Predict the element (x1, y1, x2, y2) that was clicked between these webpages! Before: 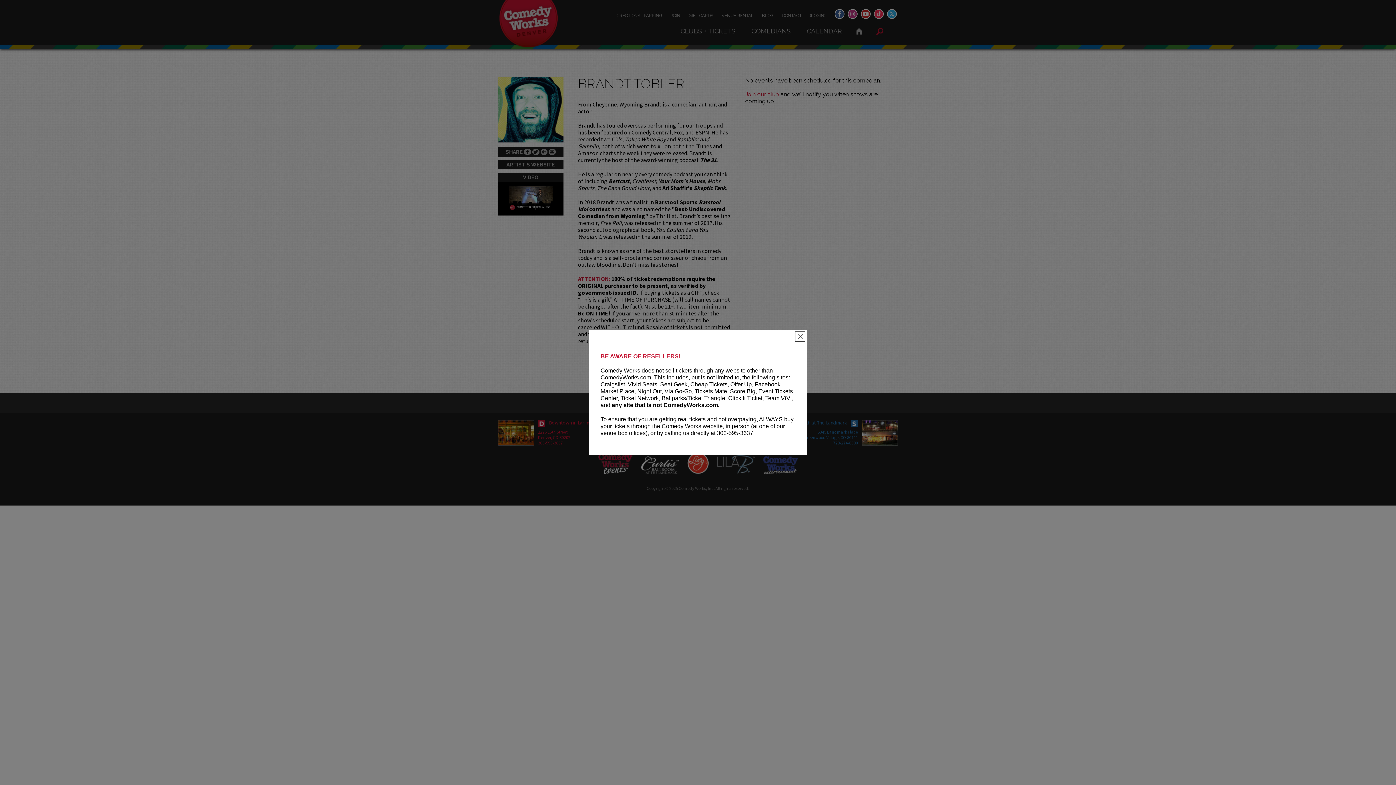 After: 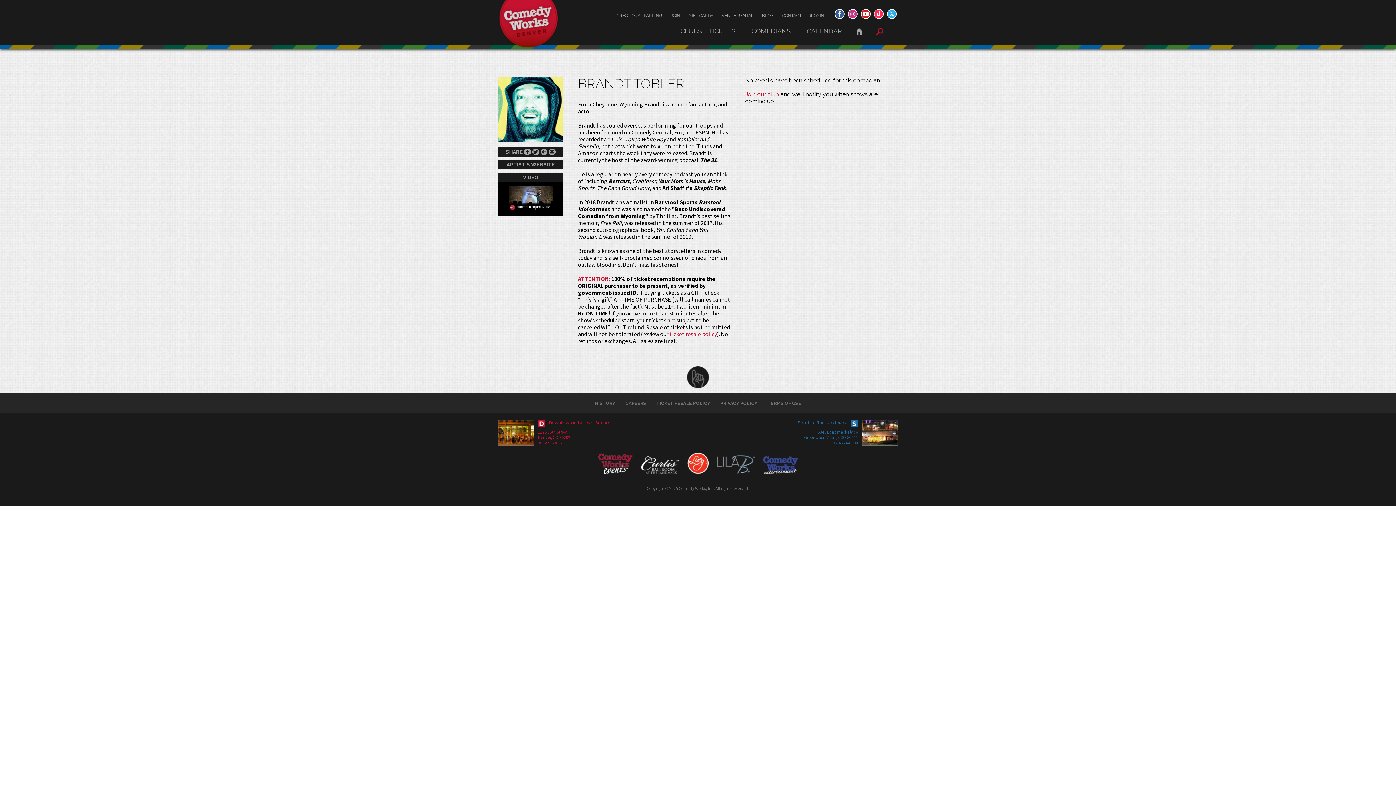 Action: label: Close bbox: (795, 331, 805, 341)